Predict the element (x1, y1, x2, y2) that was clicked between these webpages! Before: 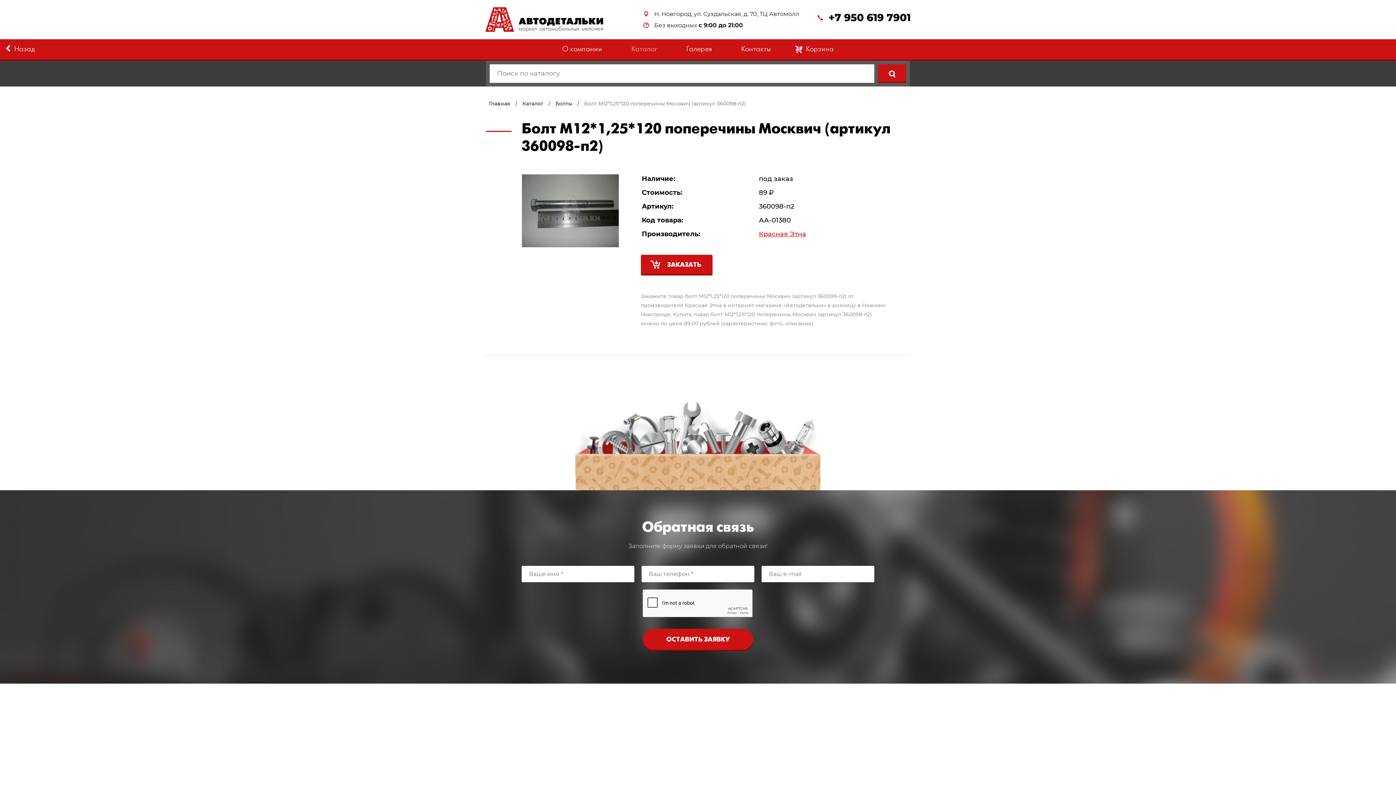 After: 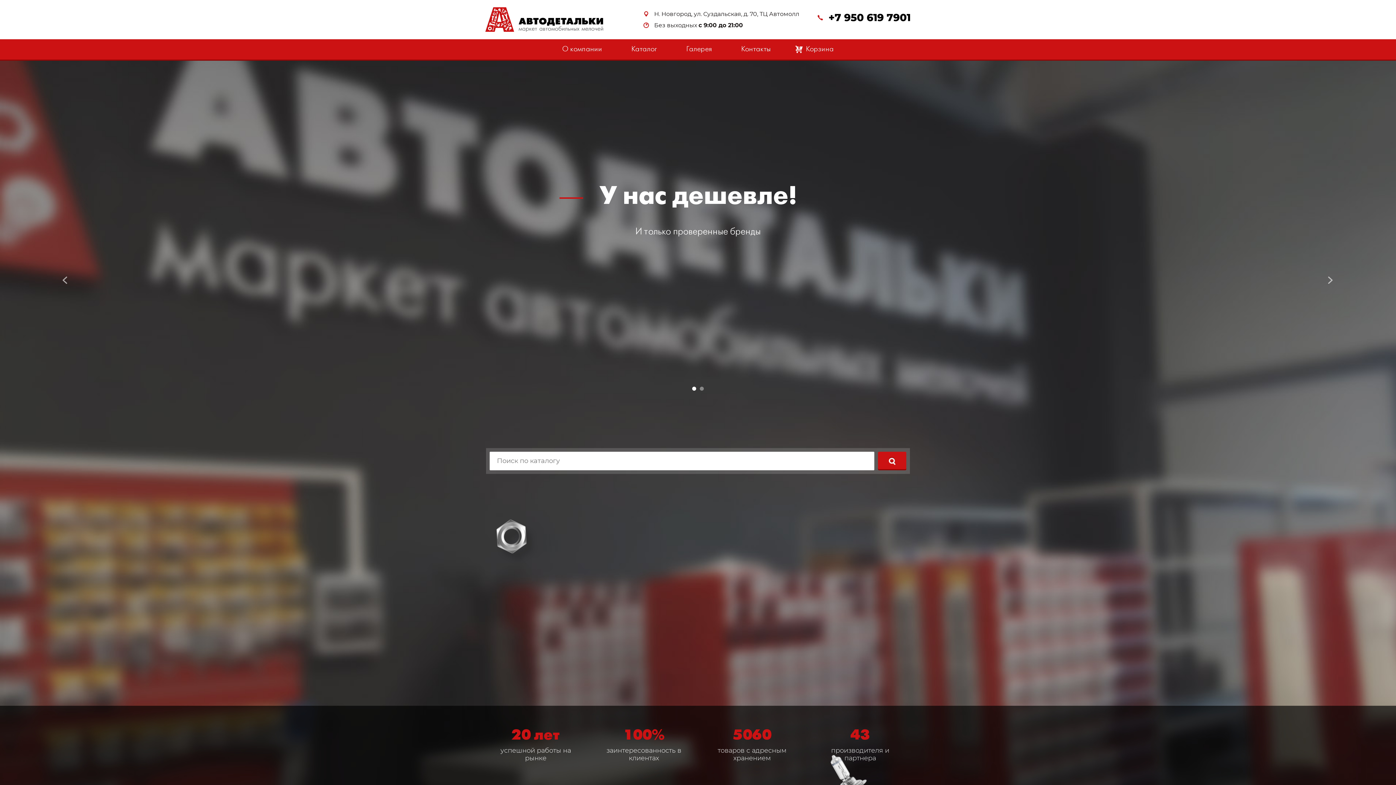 Action: bbox: (485, 7, 603, 32)